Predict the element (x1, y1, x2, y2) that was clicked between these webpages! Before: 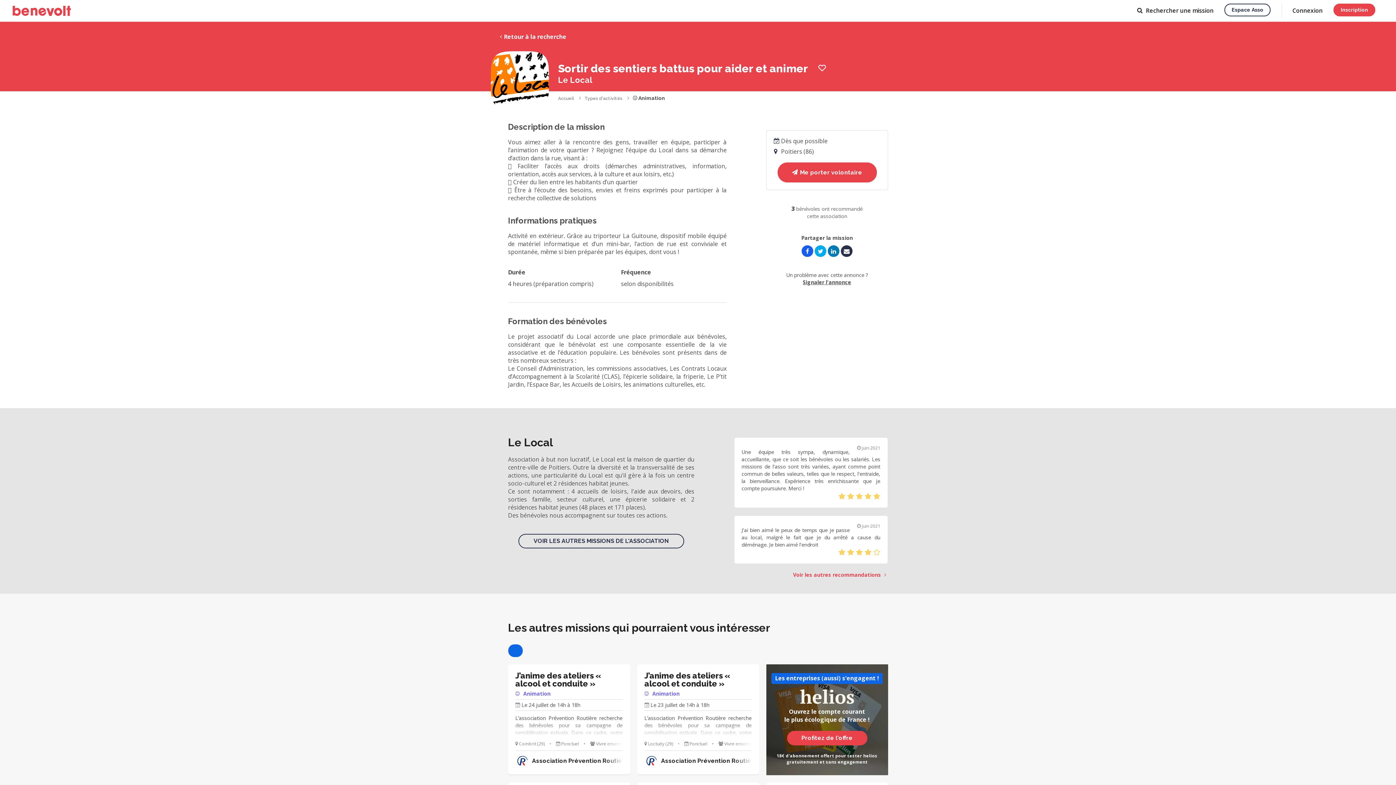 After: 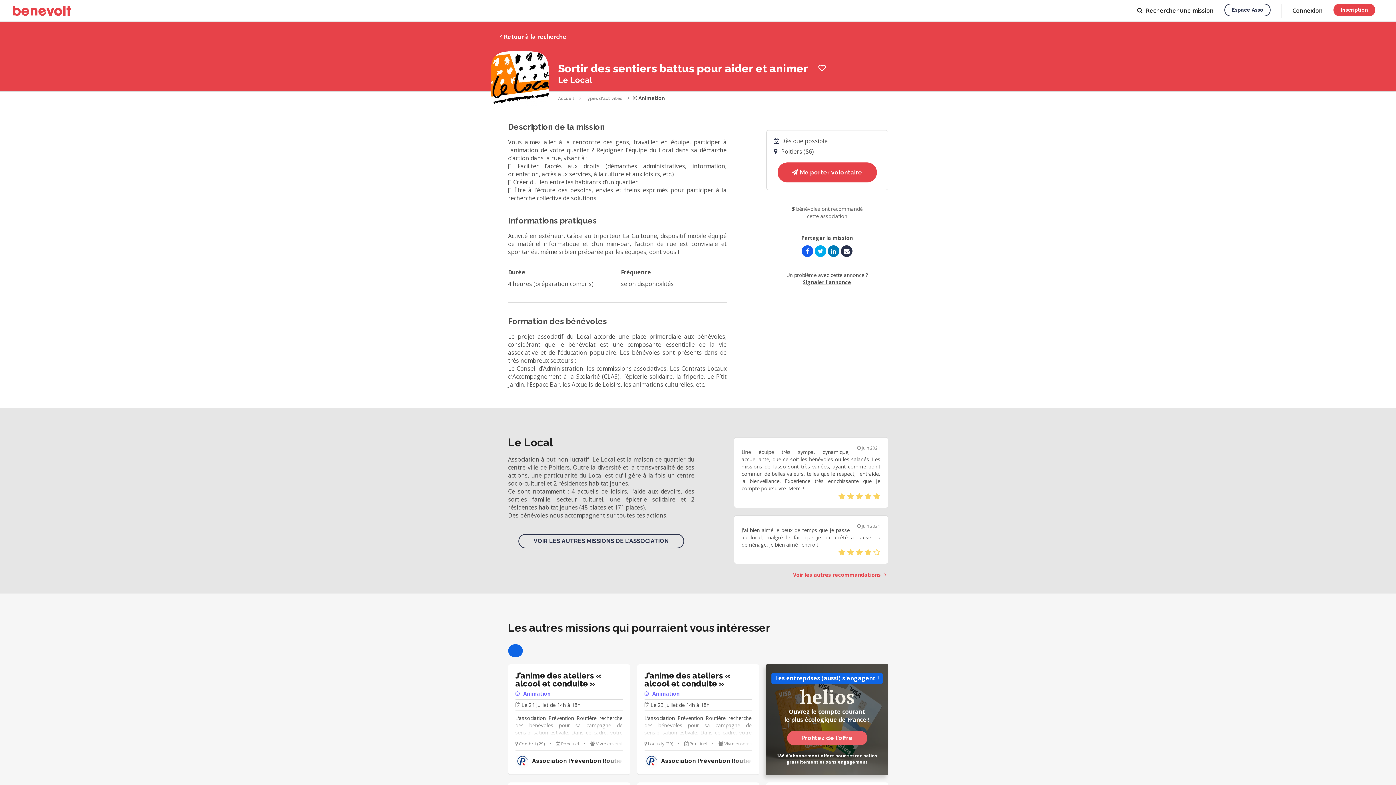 Action: bbox: (787, 731, 867, 745) label: Profitez de l'offre